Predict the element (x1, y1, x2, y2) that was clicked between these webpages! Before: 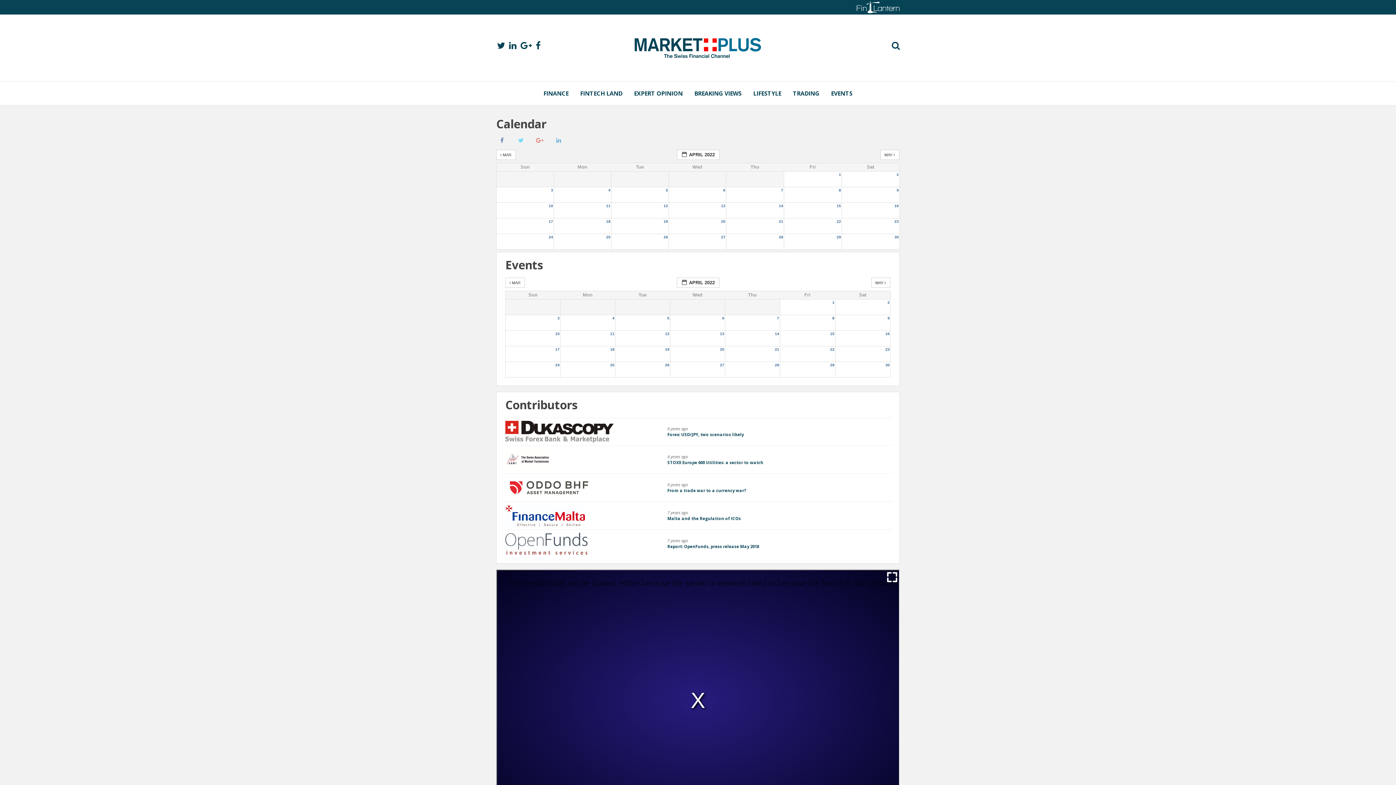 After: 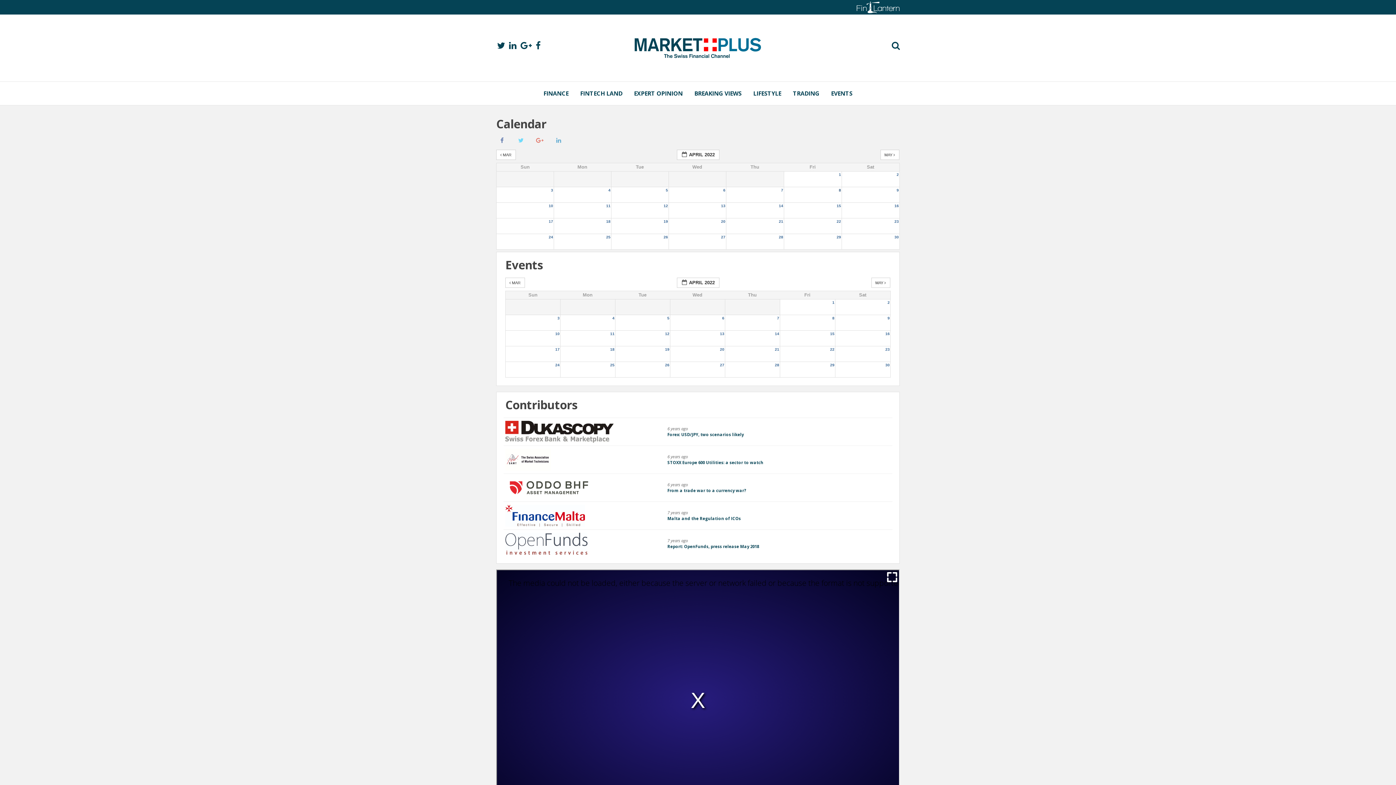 Action: label: 8 bbox: (839, 187, 841, 192)